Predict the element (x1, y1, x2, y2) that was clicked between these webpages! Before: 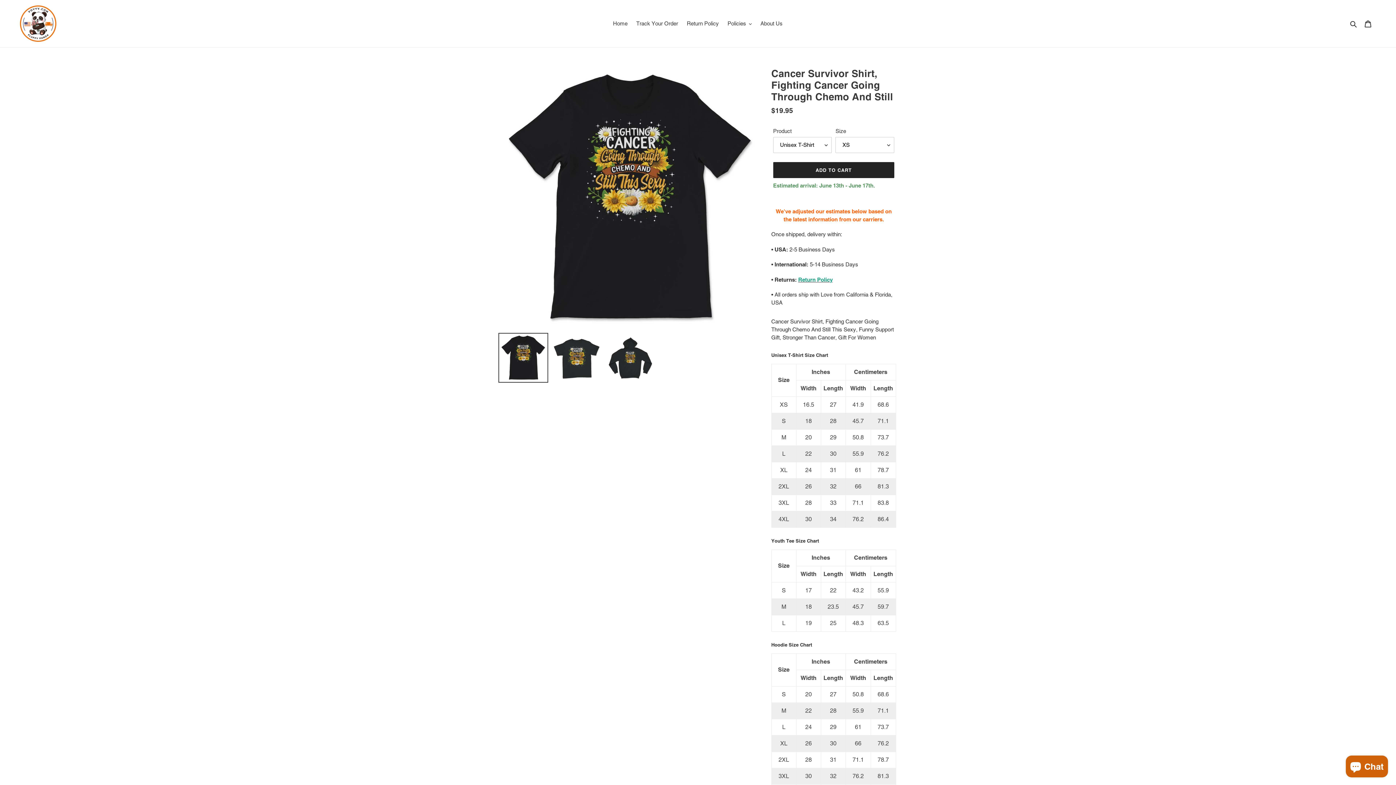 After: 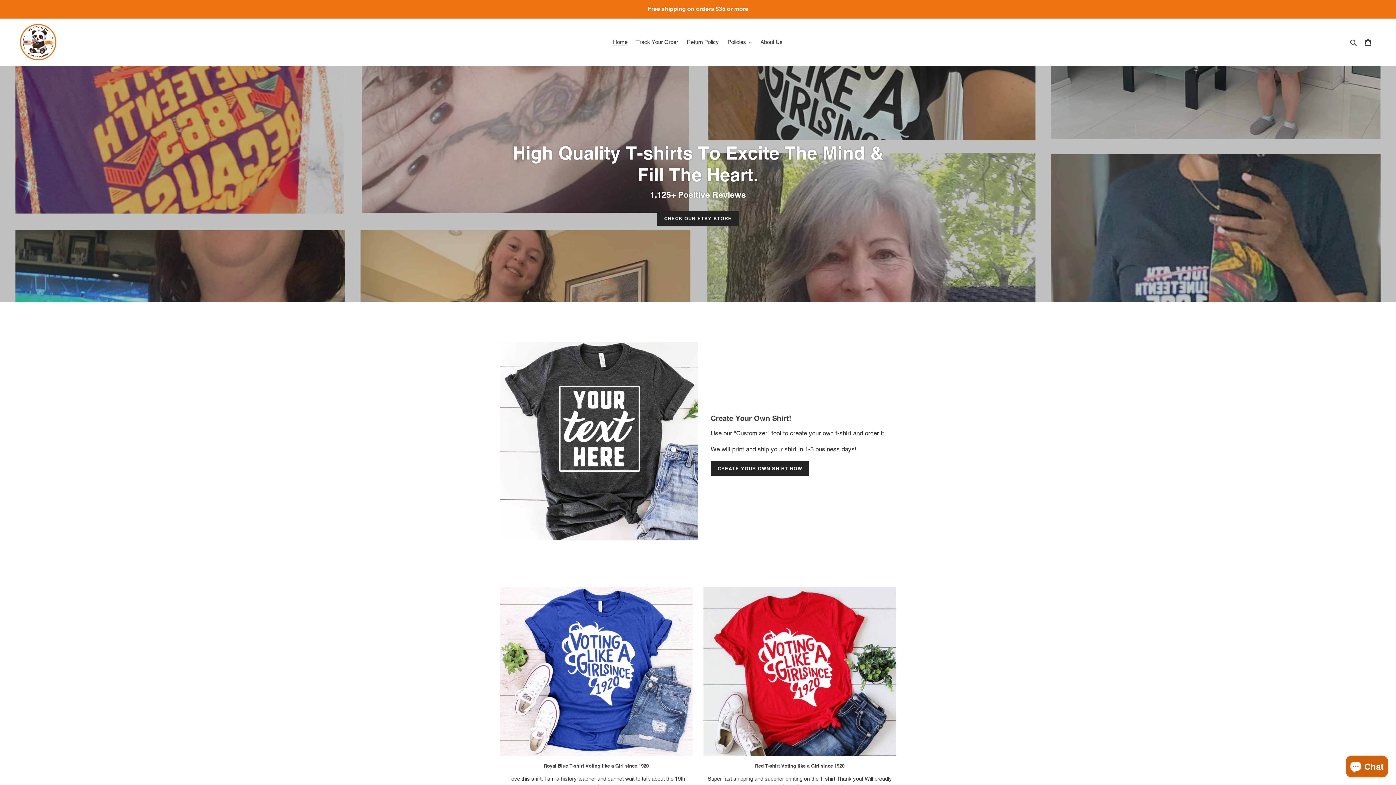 Action: bbox: (609, 18, 631, 28) label: Home